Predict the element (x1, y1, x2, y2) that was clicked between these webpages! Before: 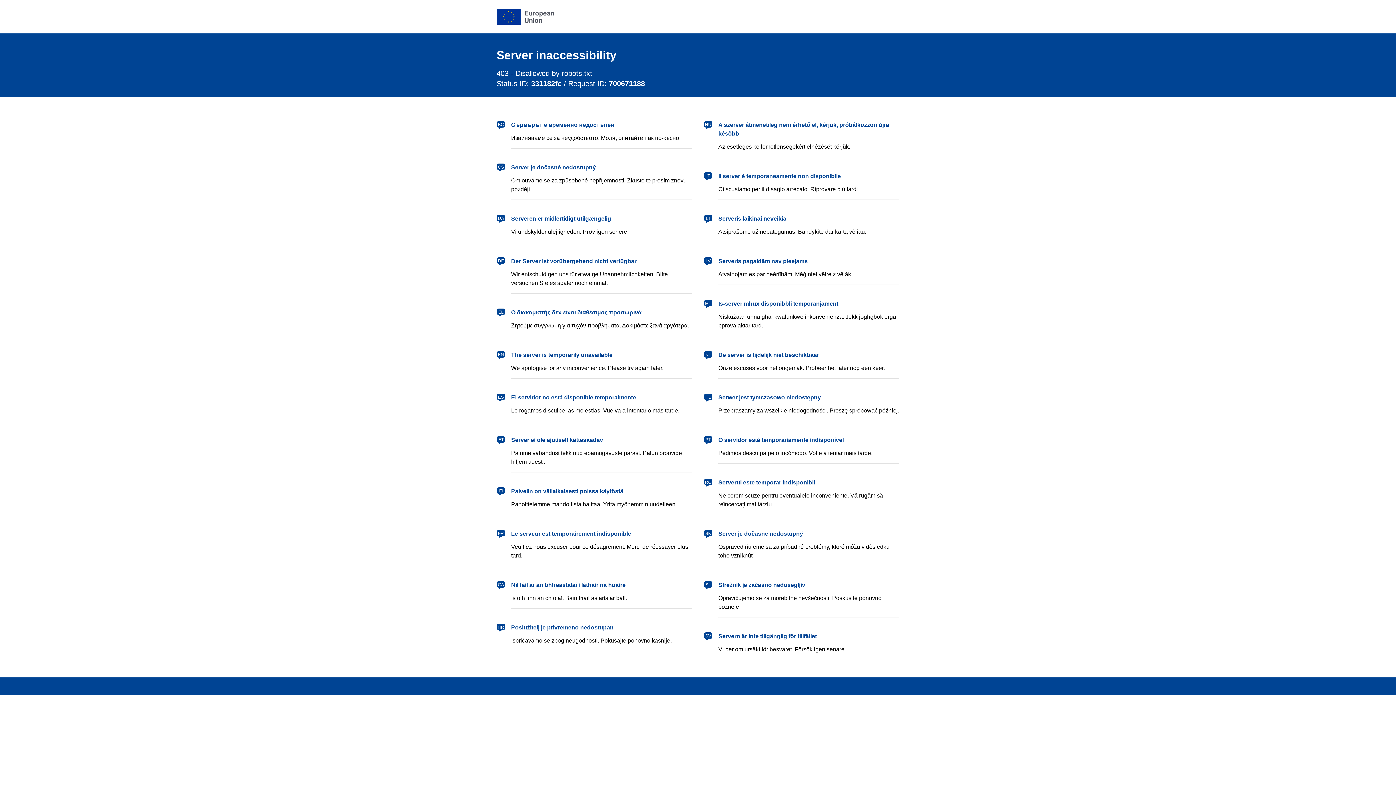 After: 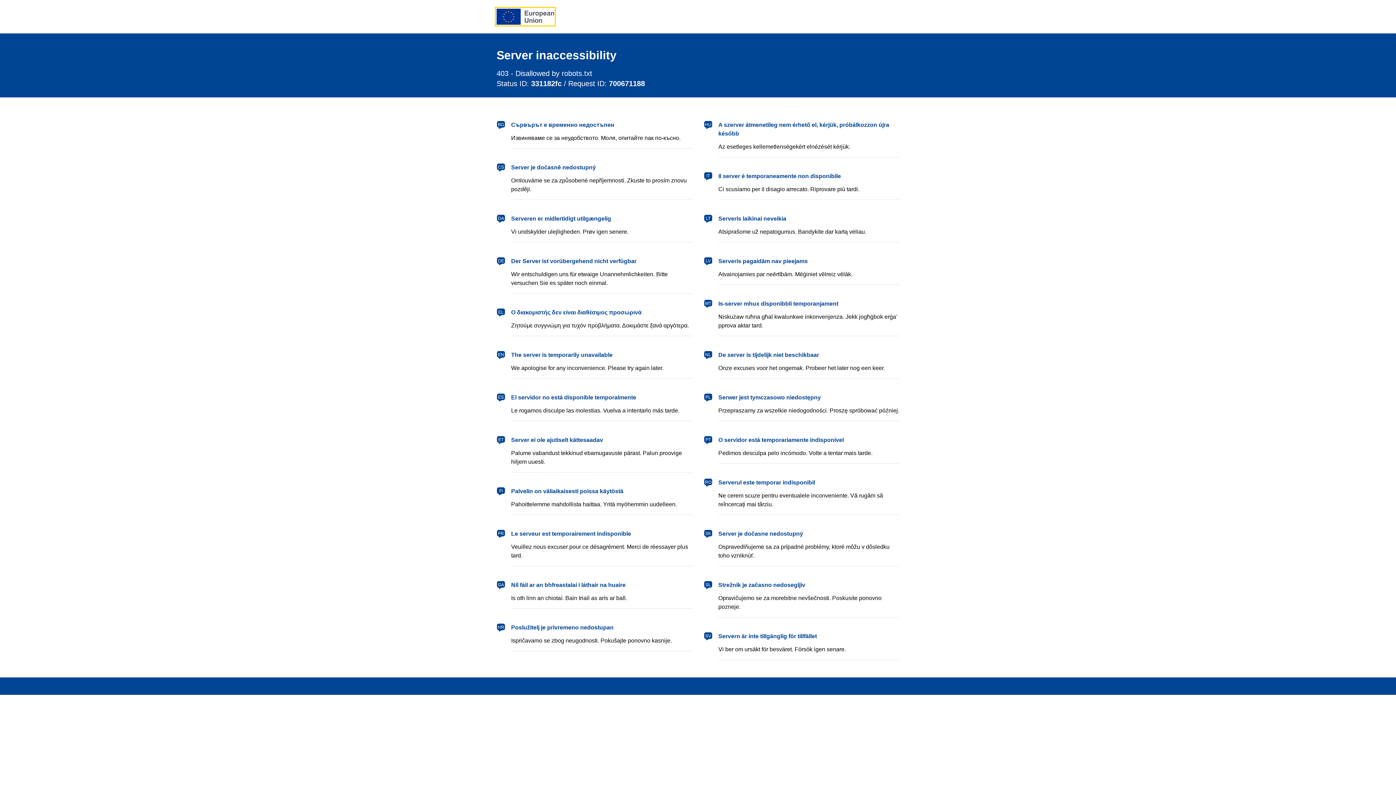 Action: label: European Union bbox: (496, 8, 554, 24)